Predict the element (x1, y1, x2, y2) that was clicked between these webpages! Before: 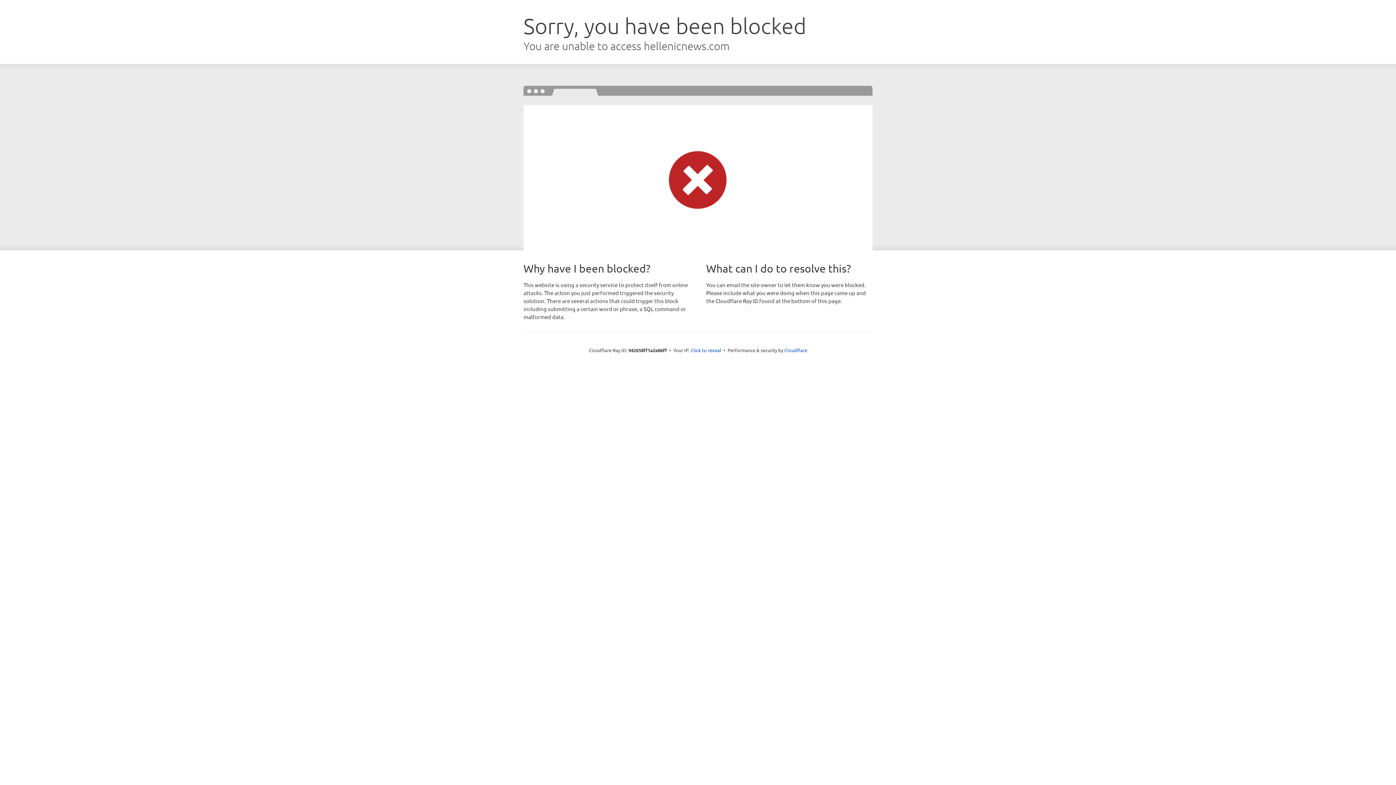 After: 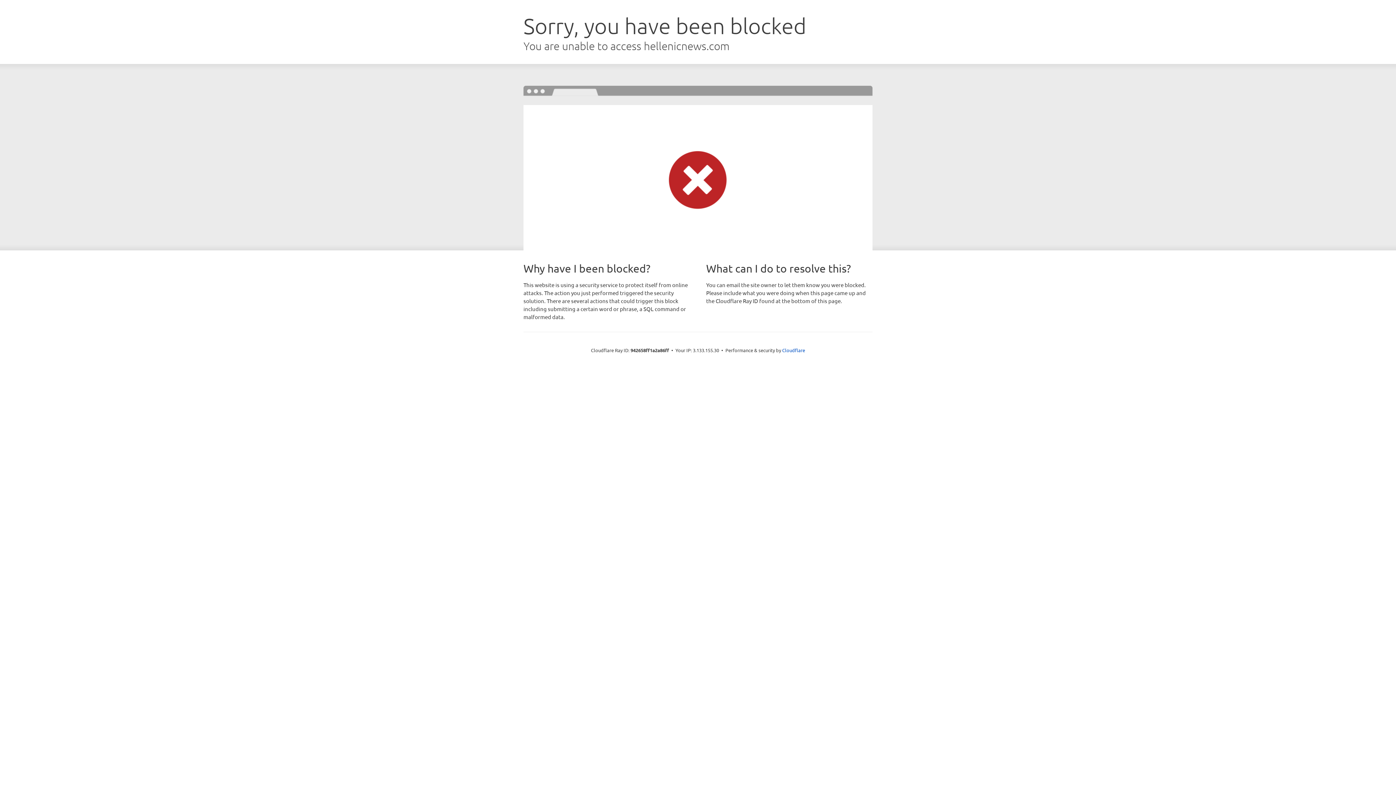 Action: bbox: (690, 346, 721, 353) label: Click to reveal